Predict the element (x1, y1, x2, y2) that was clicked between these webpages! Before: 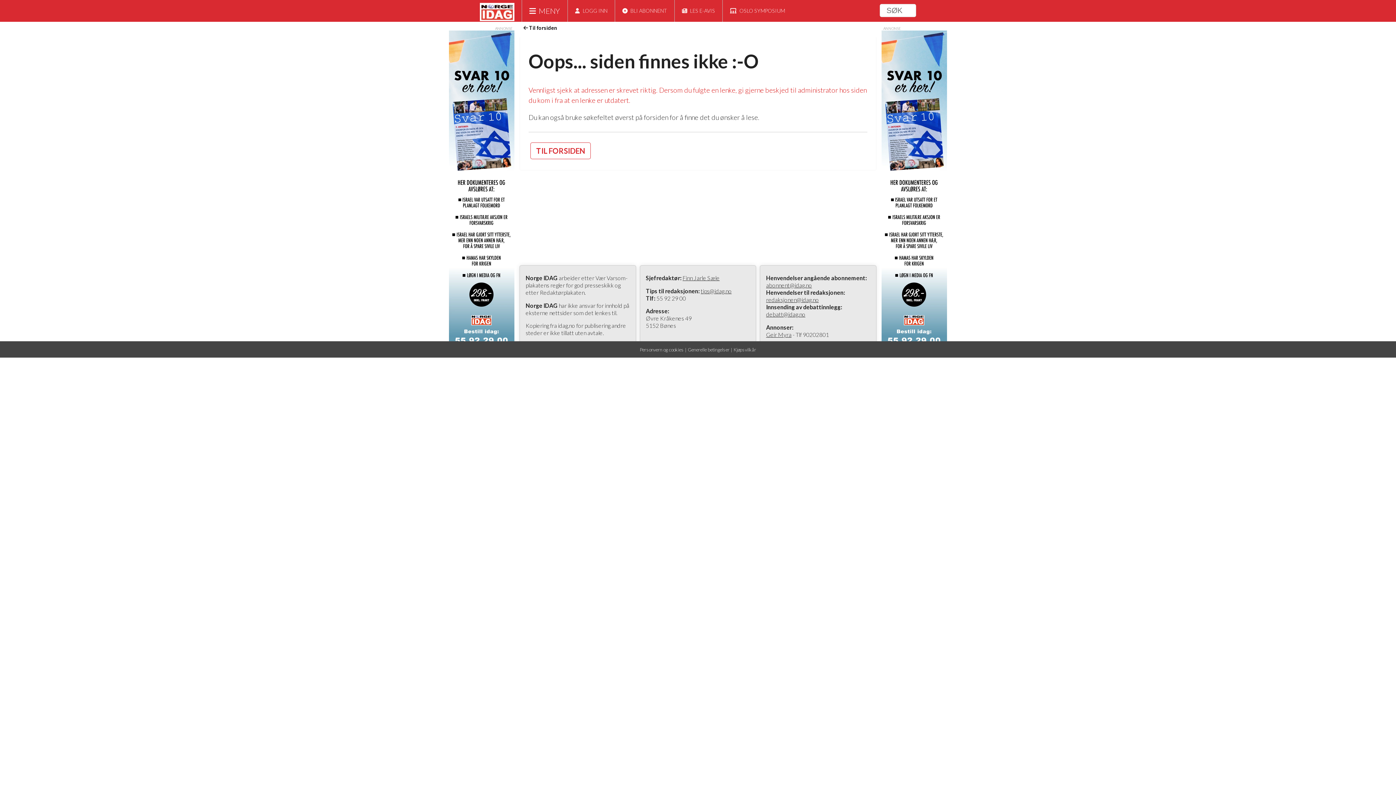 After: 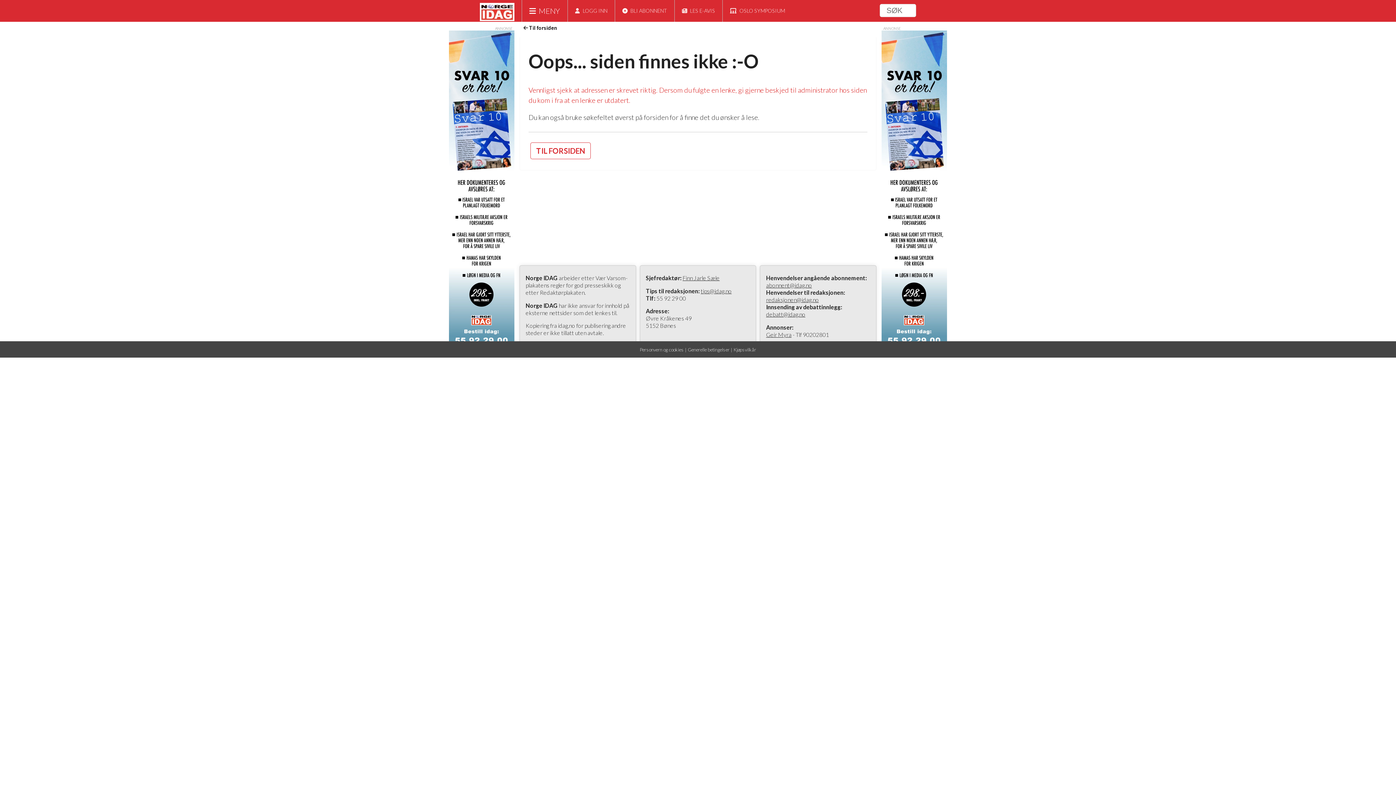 Action: label: tips@idag.no bbox: (700, 287, 731, 294)